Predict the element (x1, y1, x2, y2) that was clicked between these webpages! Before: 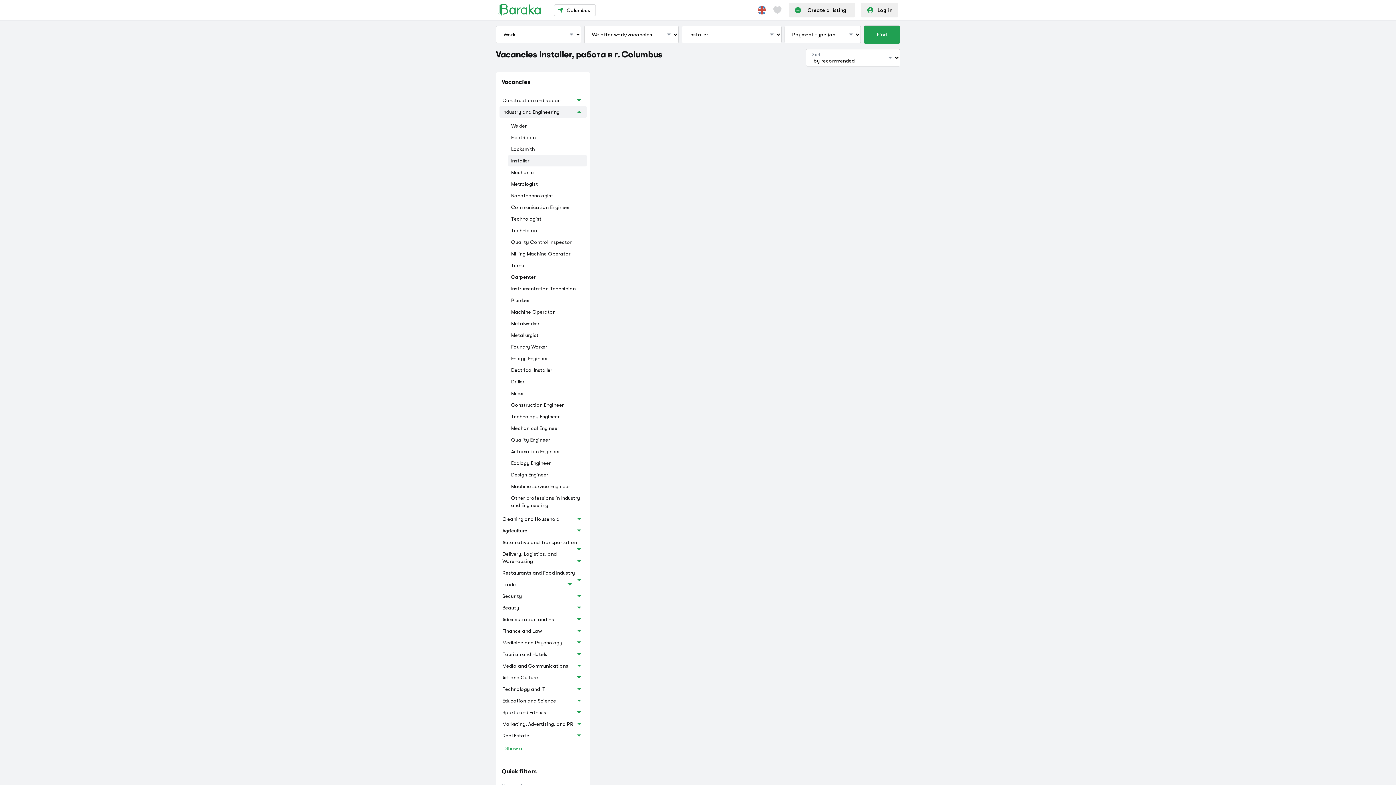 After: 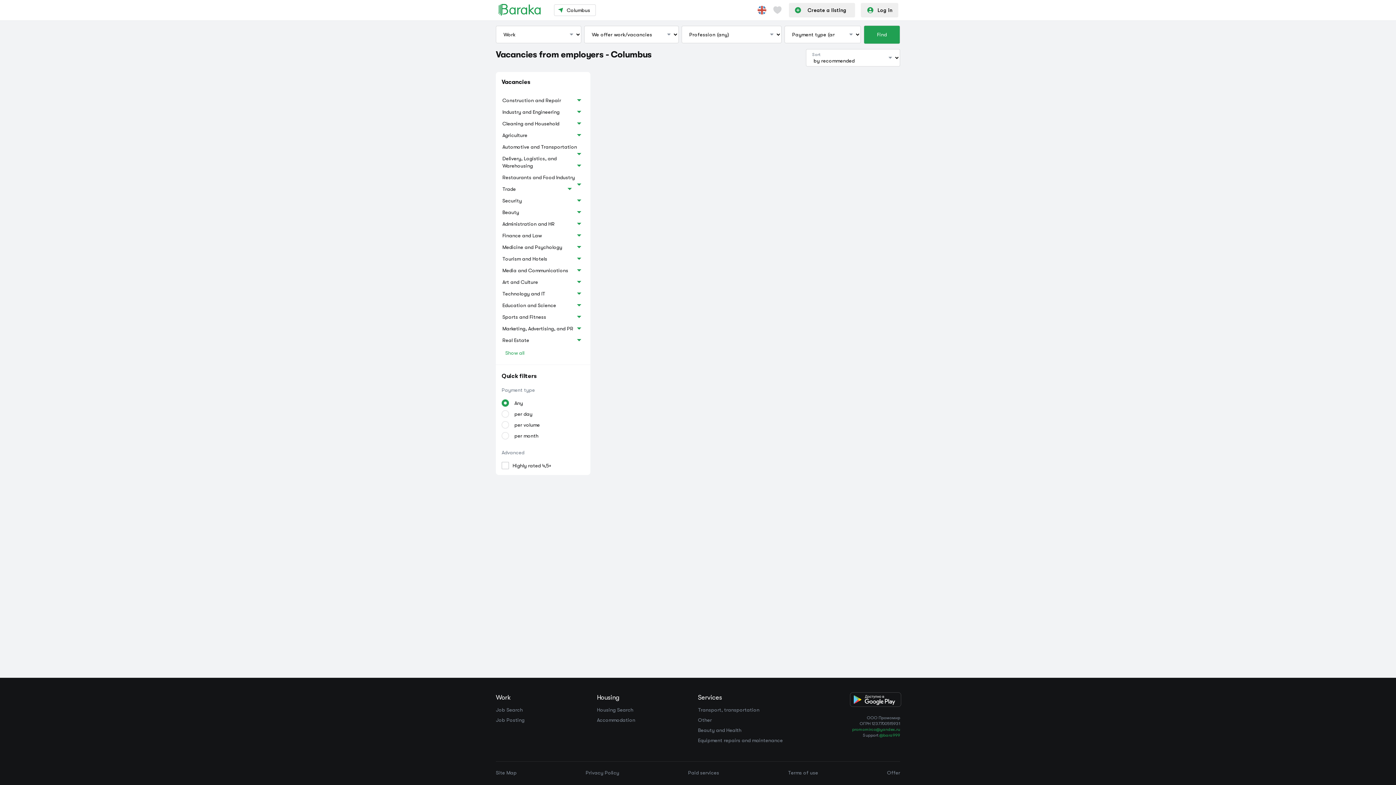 Action: bbox: (501, 741, 524, 752) label: Show all